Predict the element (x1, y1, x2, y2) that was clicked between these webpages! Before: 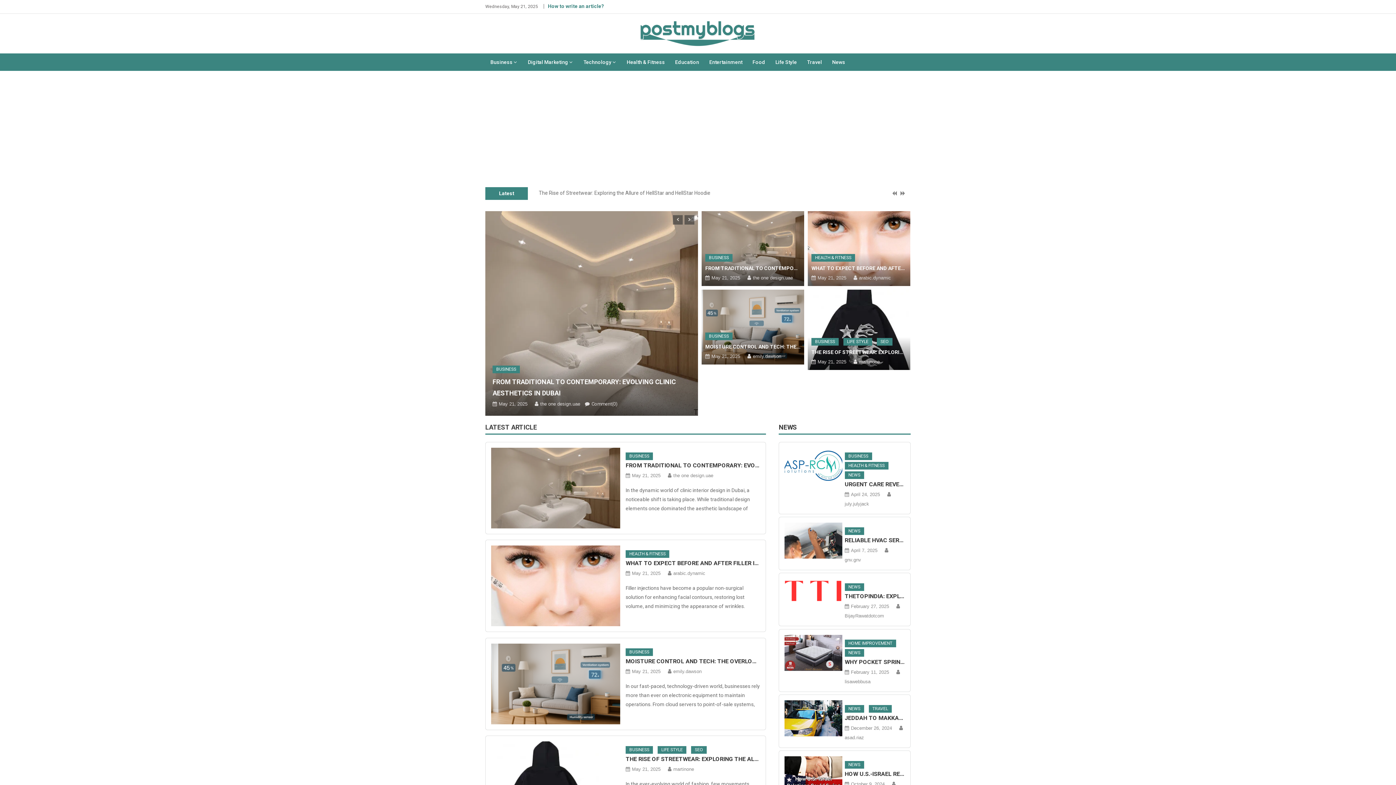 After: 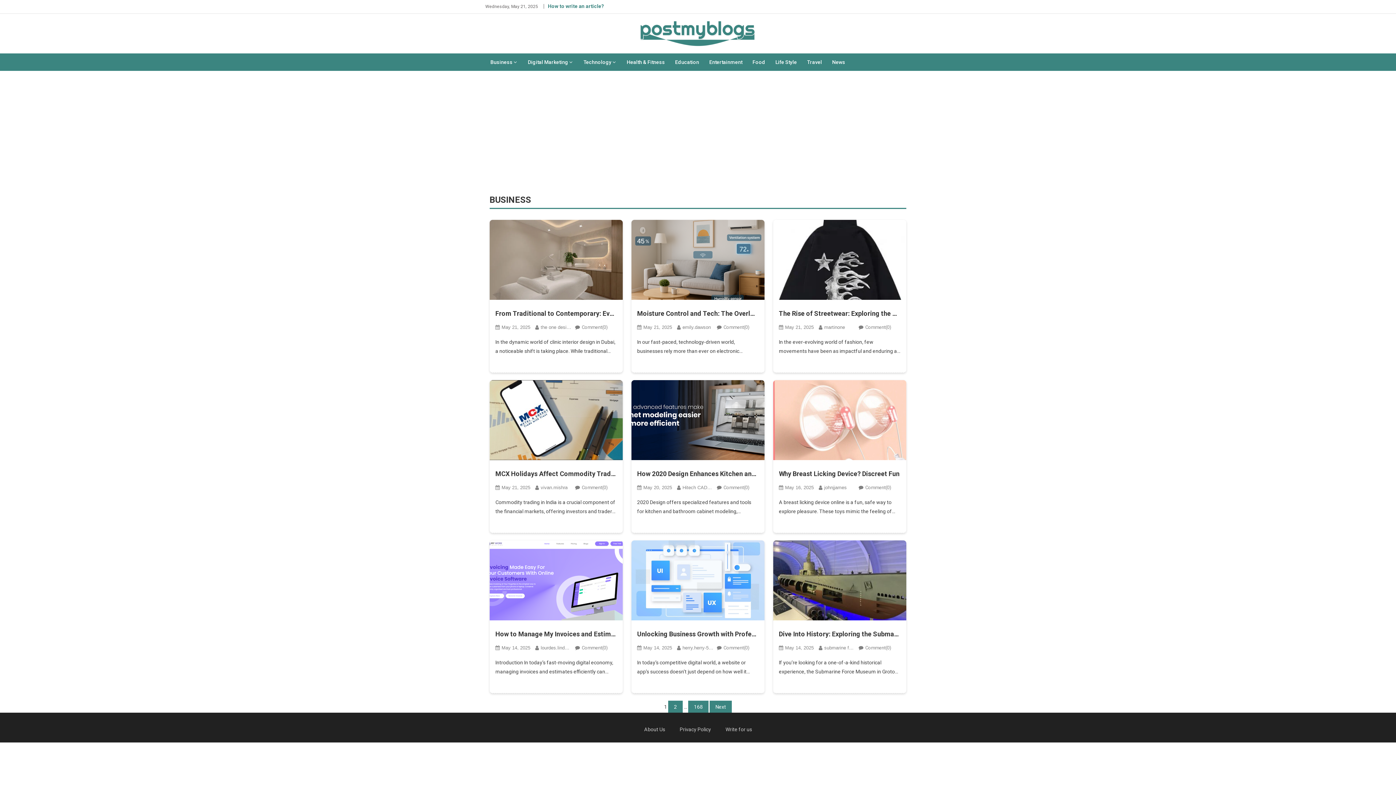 Action: label: BUSINESS bbox: (625, 648, 653, 656)